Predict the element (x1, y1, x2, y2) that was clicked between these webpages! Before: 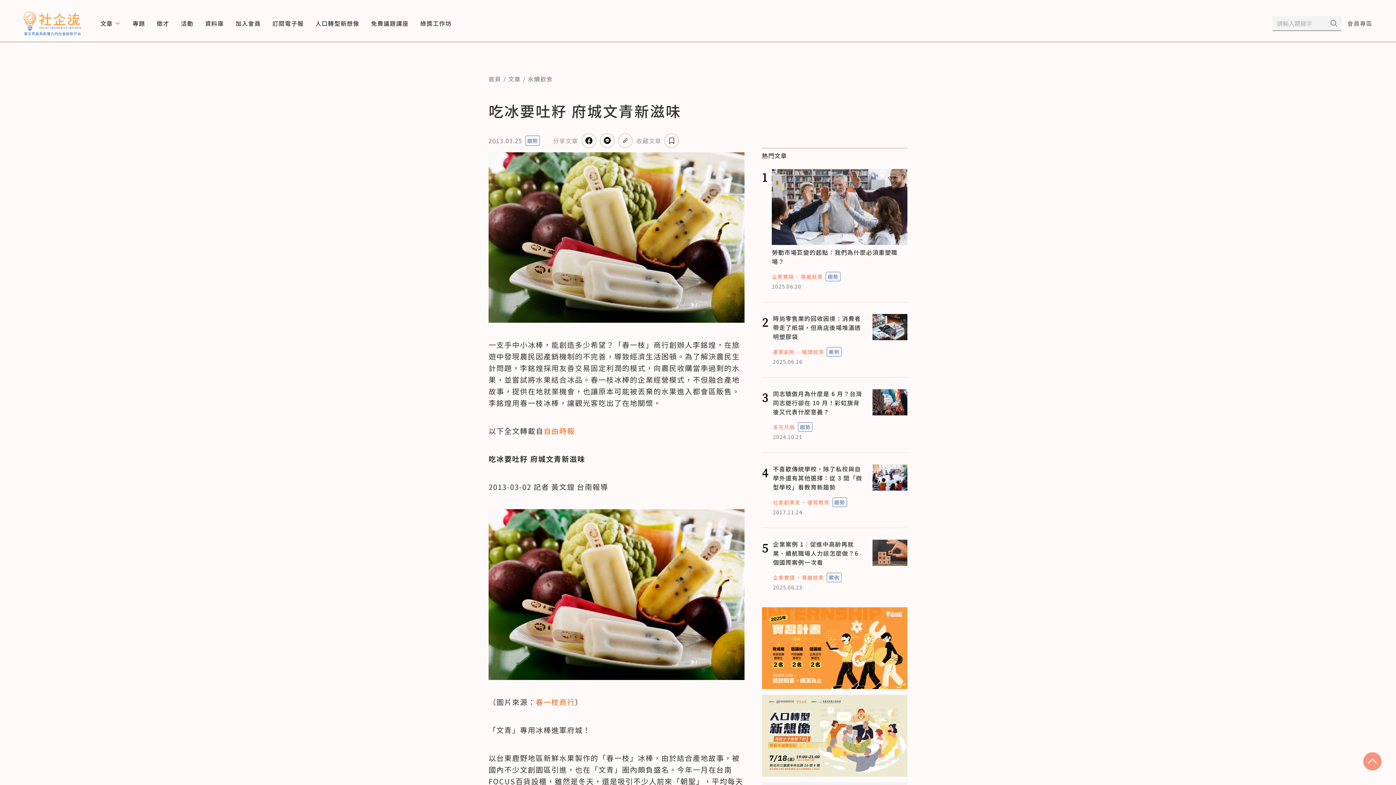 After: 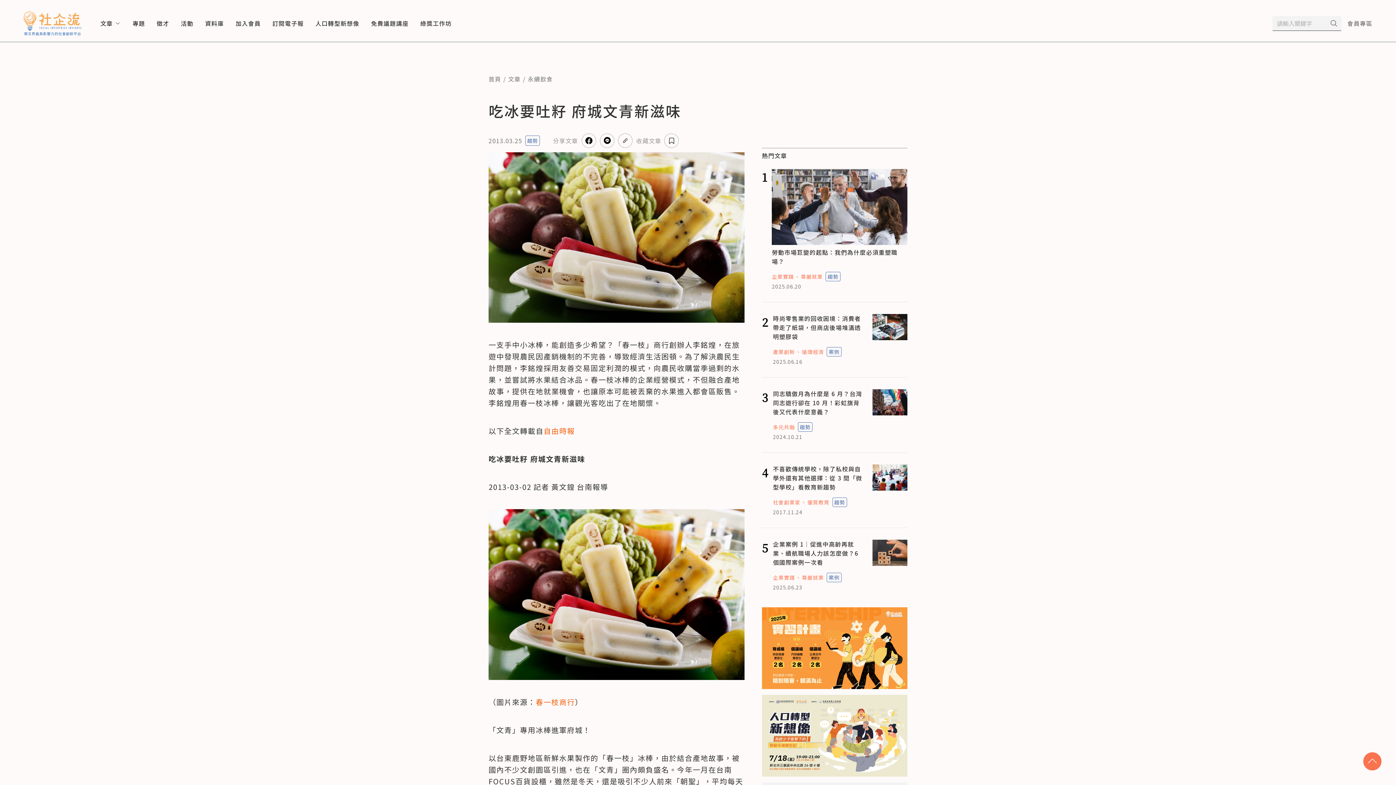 Action: bbox: (1363, 752, 1381, 770) label: scroll to top